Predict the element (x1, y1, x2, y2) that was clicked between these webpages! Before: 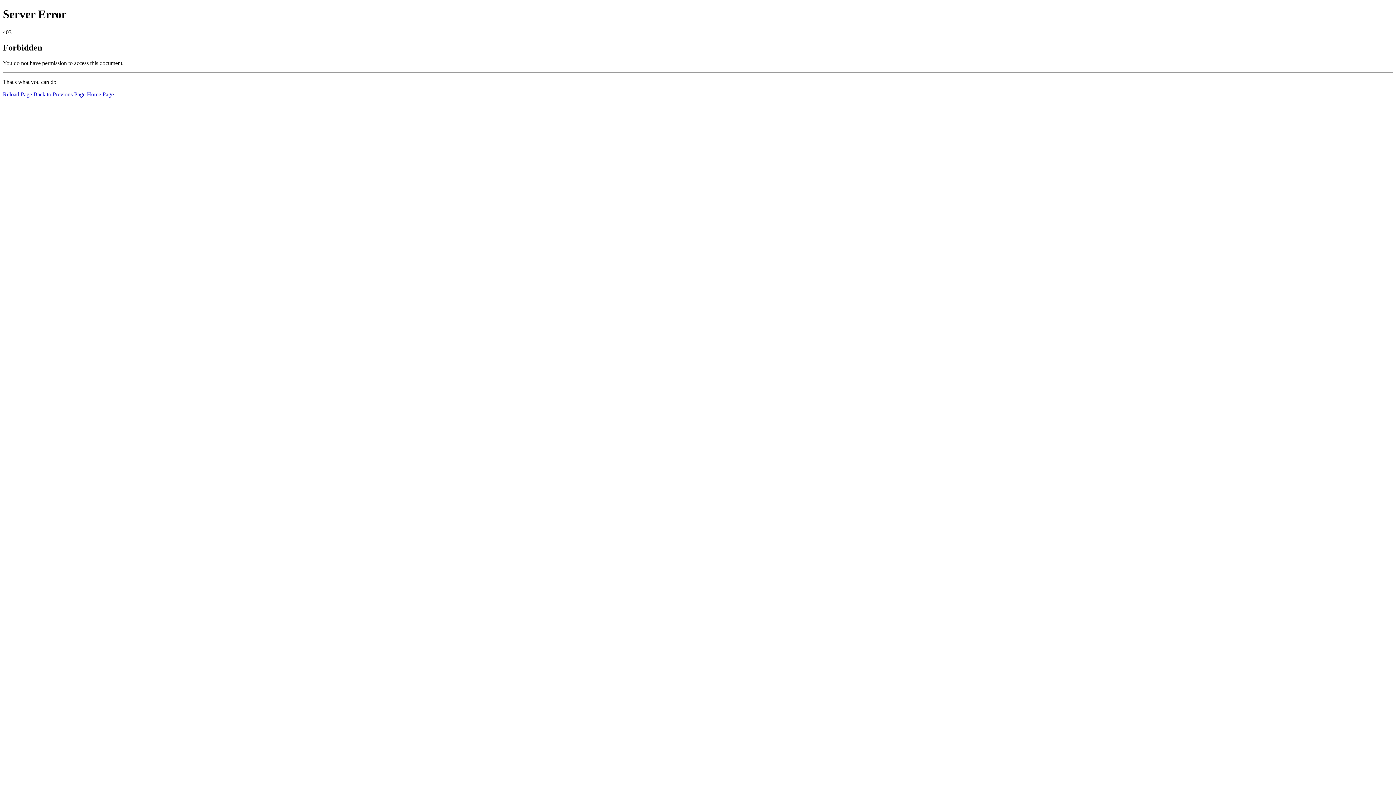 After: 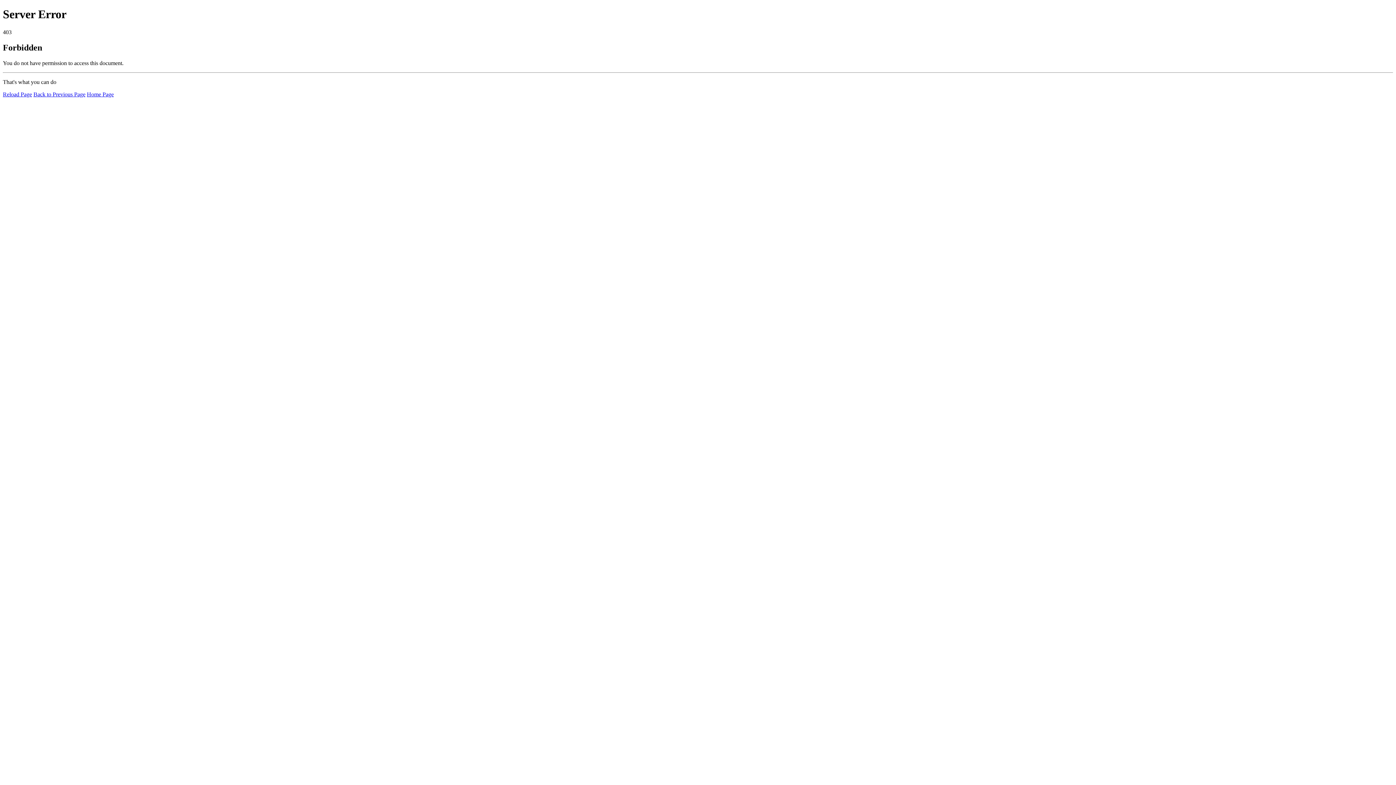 Action: label: Reload Page bbox: (2, 91, 32, 97)